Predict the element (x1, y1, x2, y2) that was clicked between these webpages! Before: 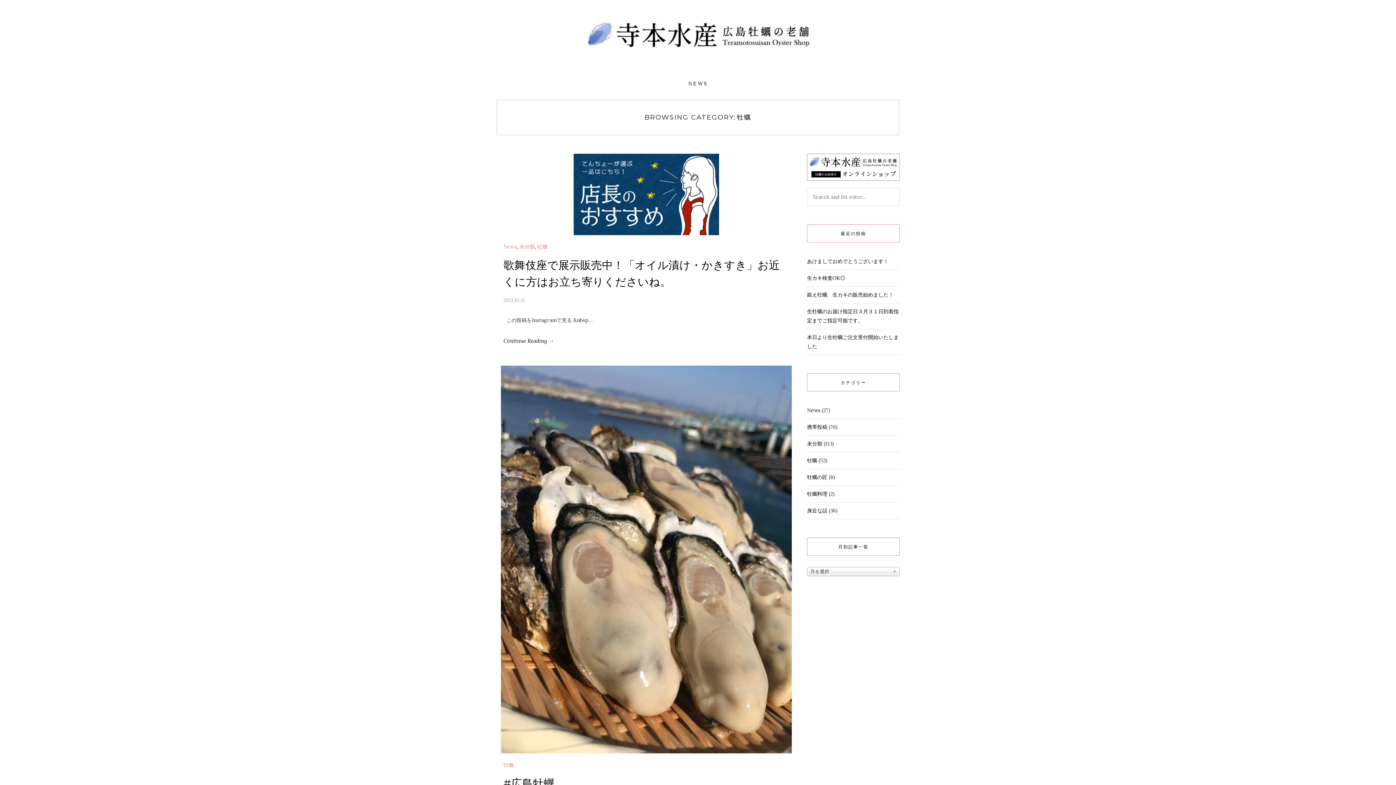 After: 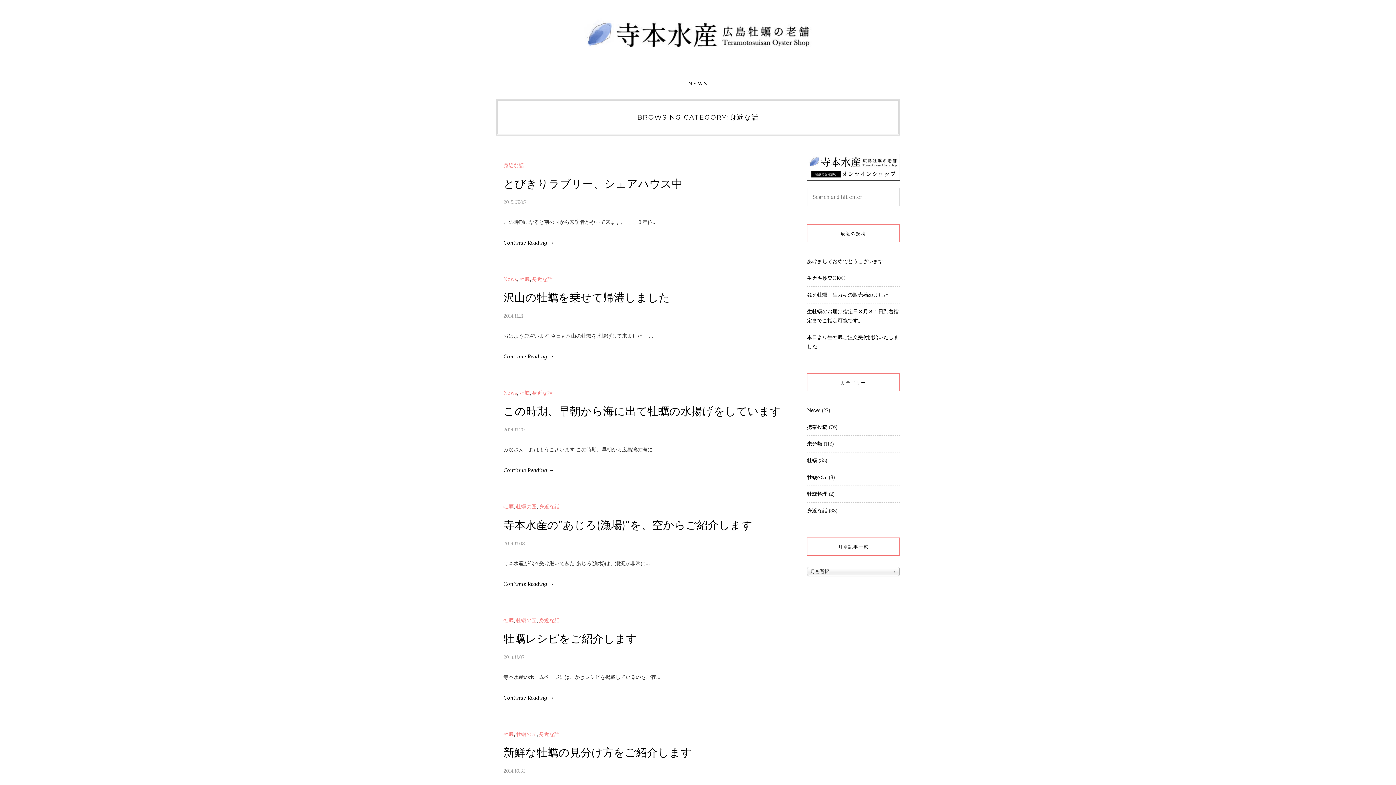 Action: label: 身近な話 bbox: (807, 507, 827, 514)